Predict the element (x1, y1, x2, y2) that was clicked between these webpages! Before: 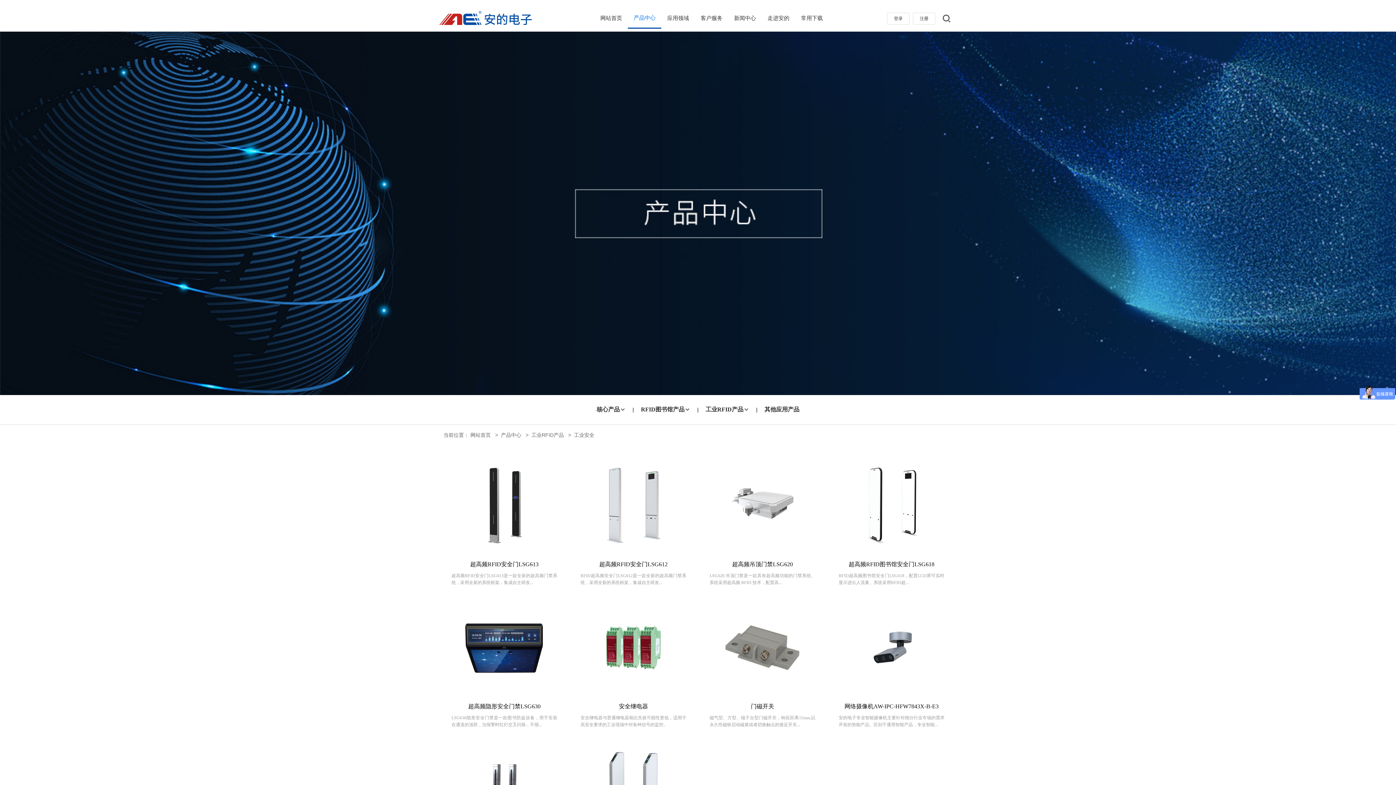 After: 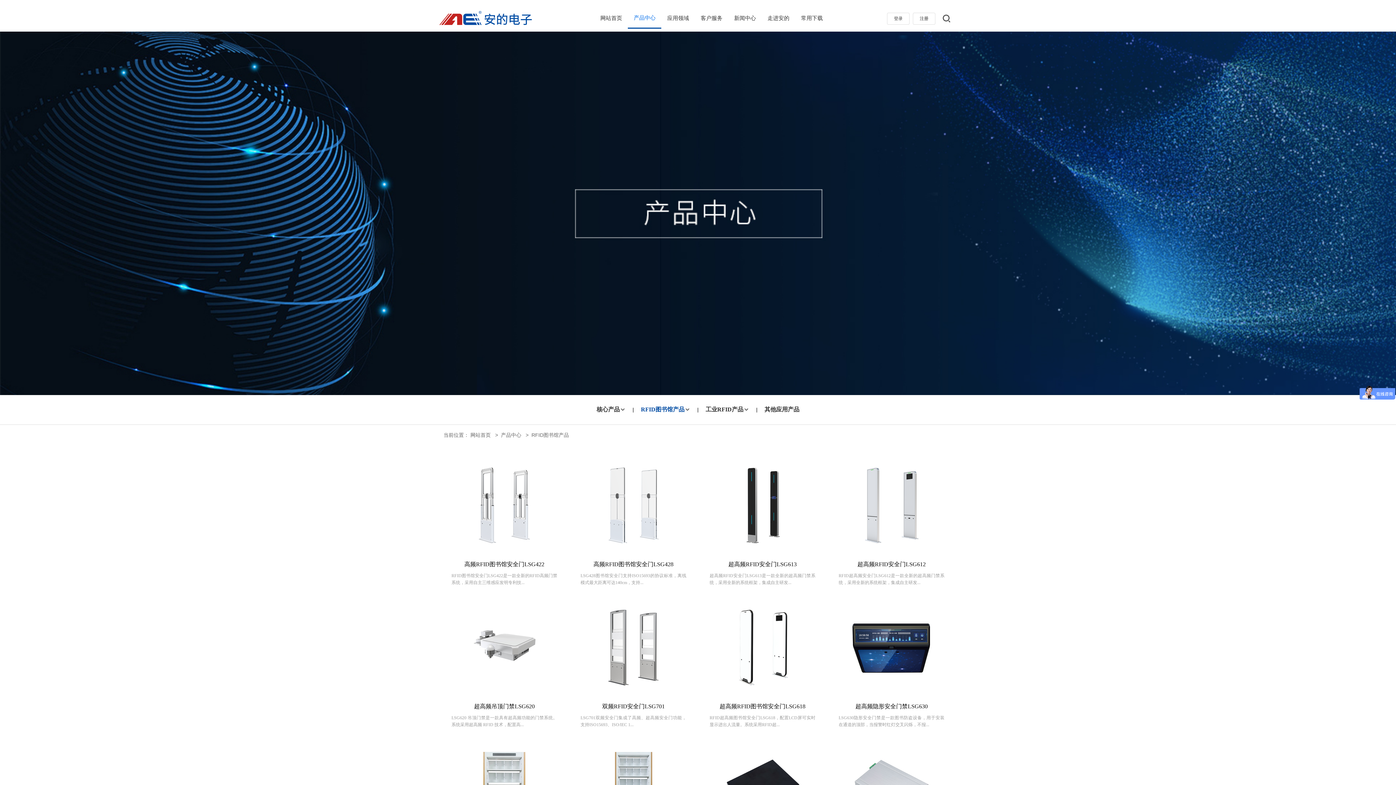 Action: bbox: (641, 402, 690, 416) label: RFID图书馆产品